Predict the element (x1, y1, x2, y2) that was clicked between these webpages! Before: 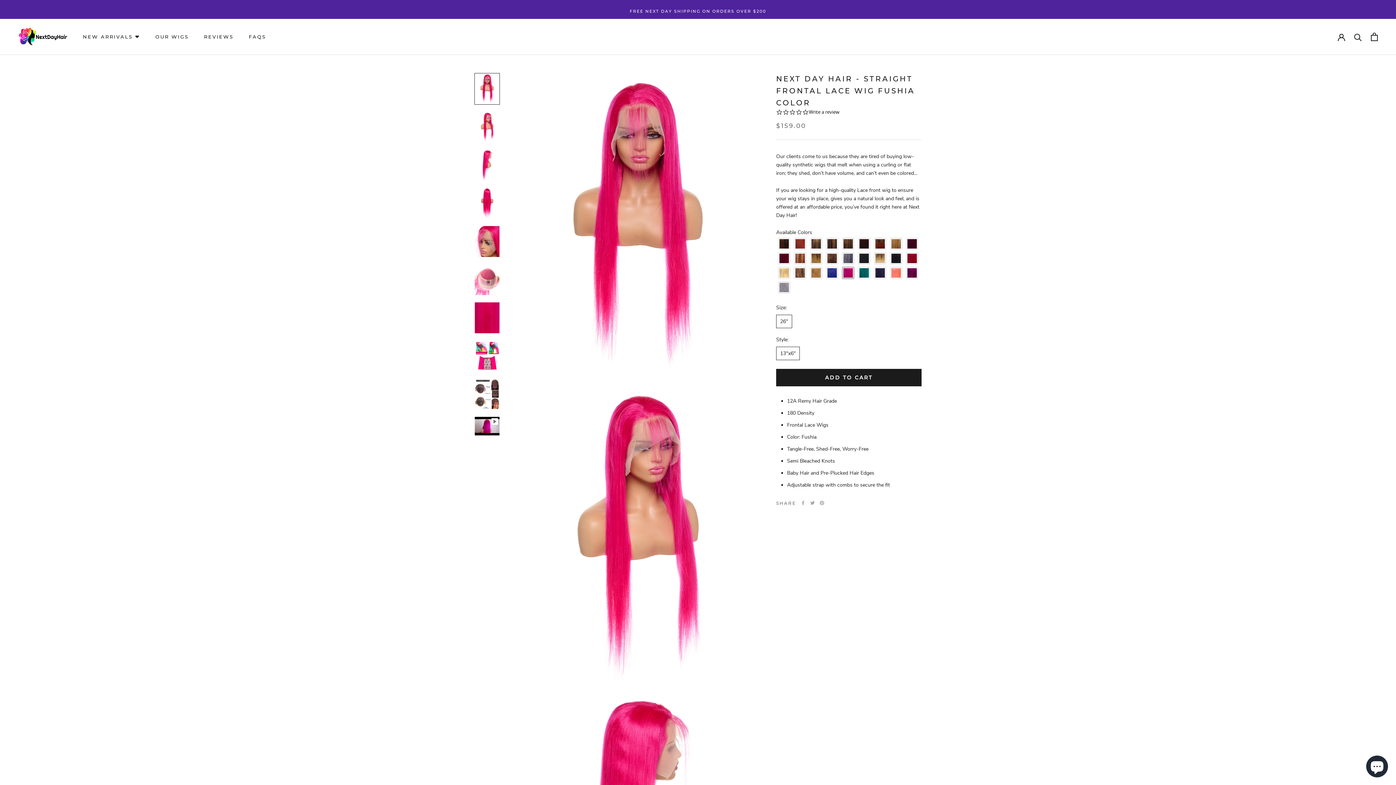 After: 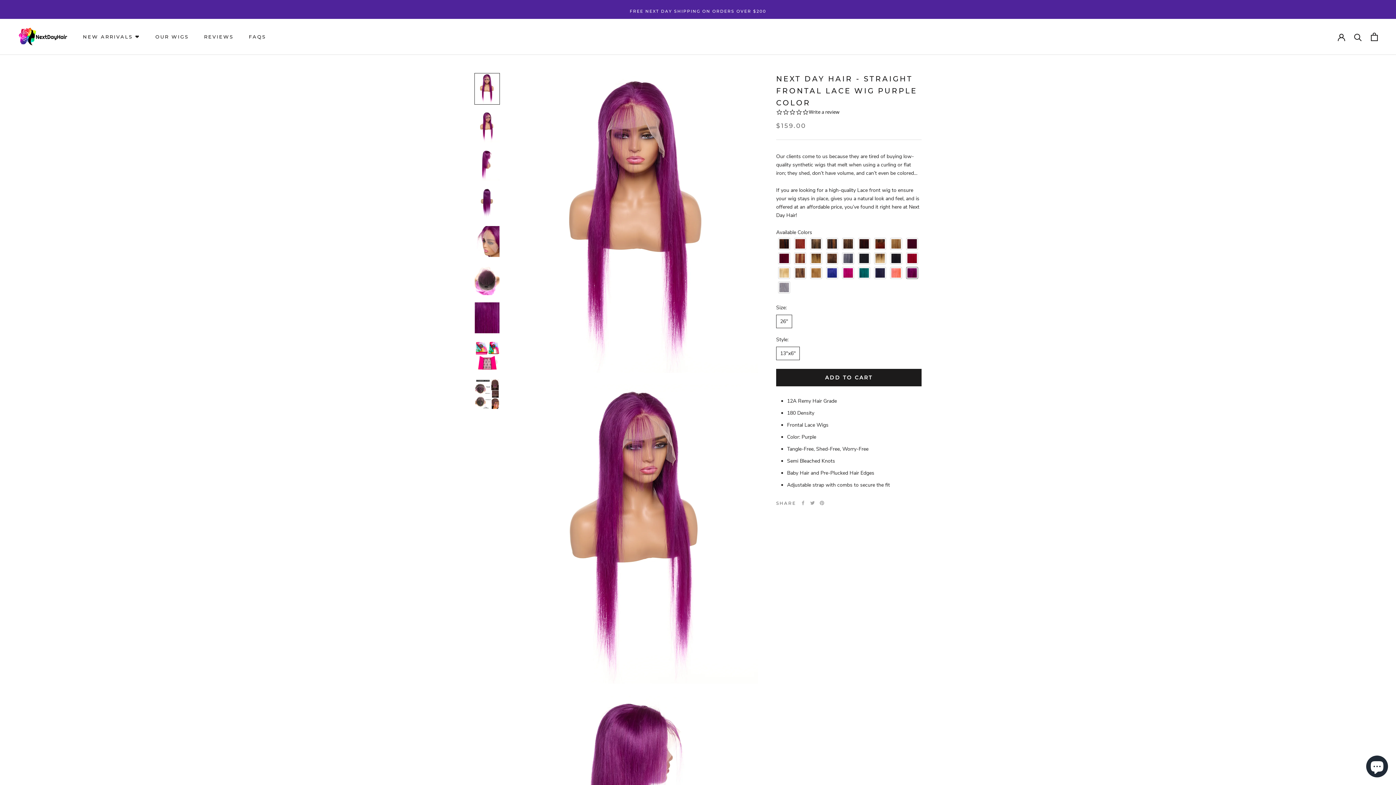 Action: label: Color:  Straight Purple bbox: (906, 266, 918, 279)